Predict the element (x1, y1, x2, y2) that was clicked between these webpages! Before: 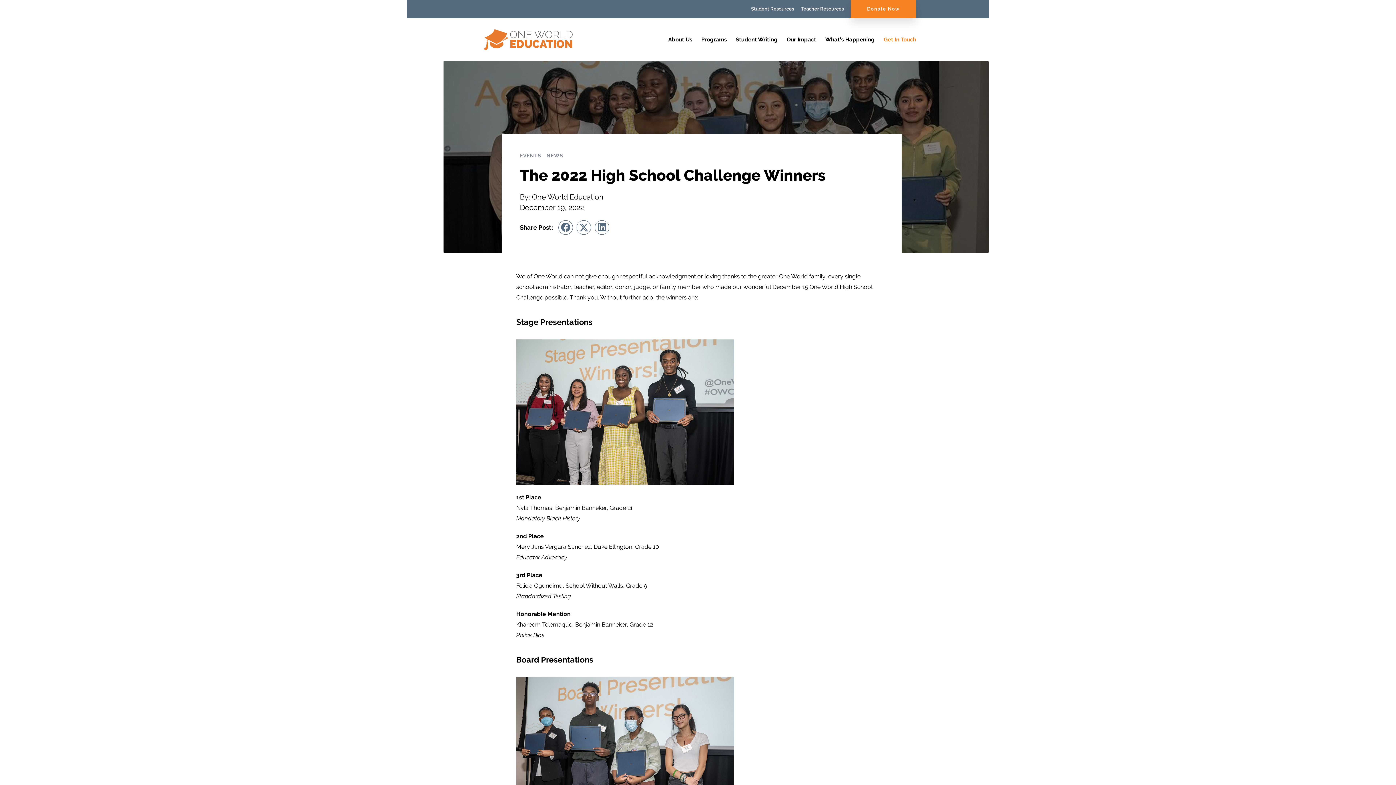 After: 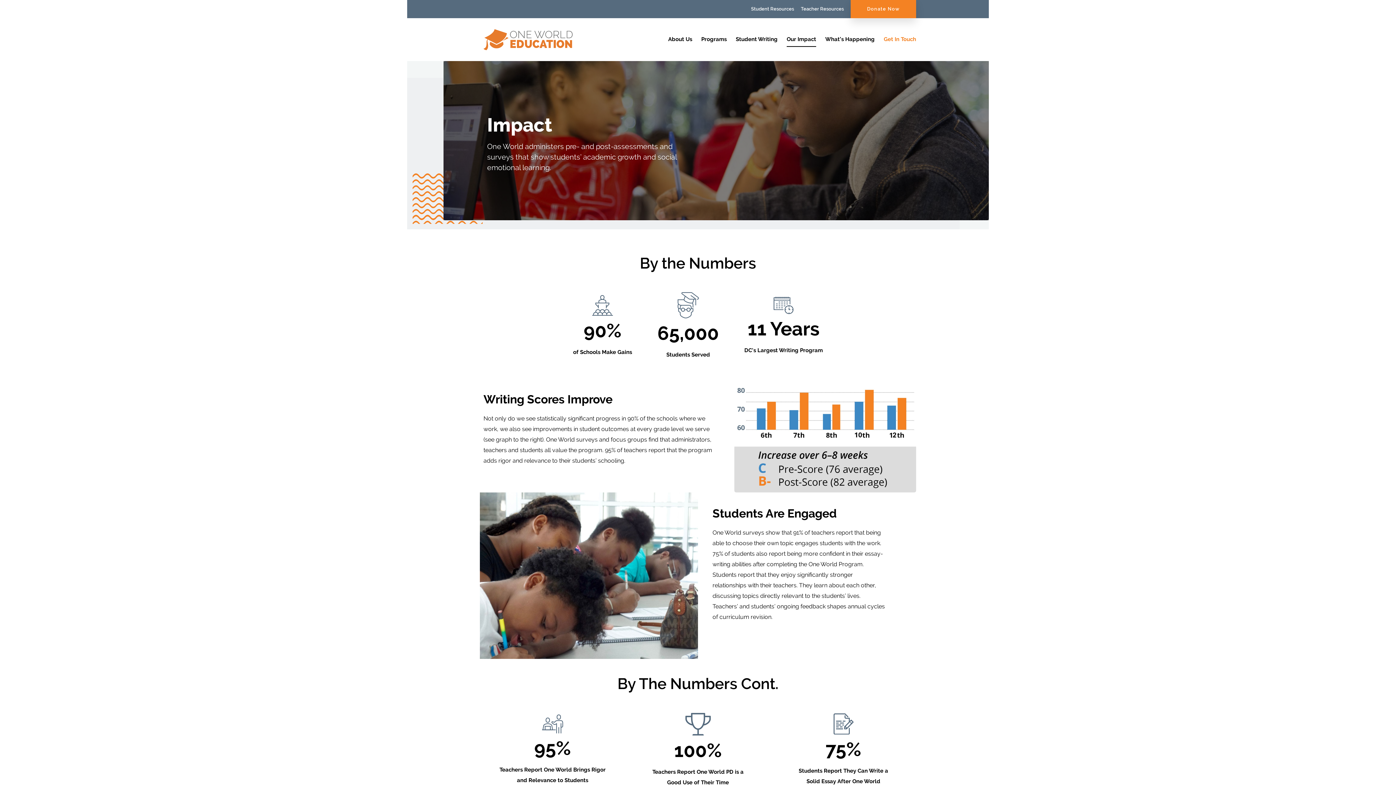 Action: bbox: (786, 32, 816, 46) label: Our Impact